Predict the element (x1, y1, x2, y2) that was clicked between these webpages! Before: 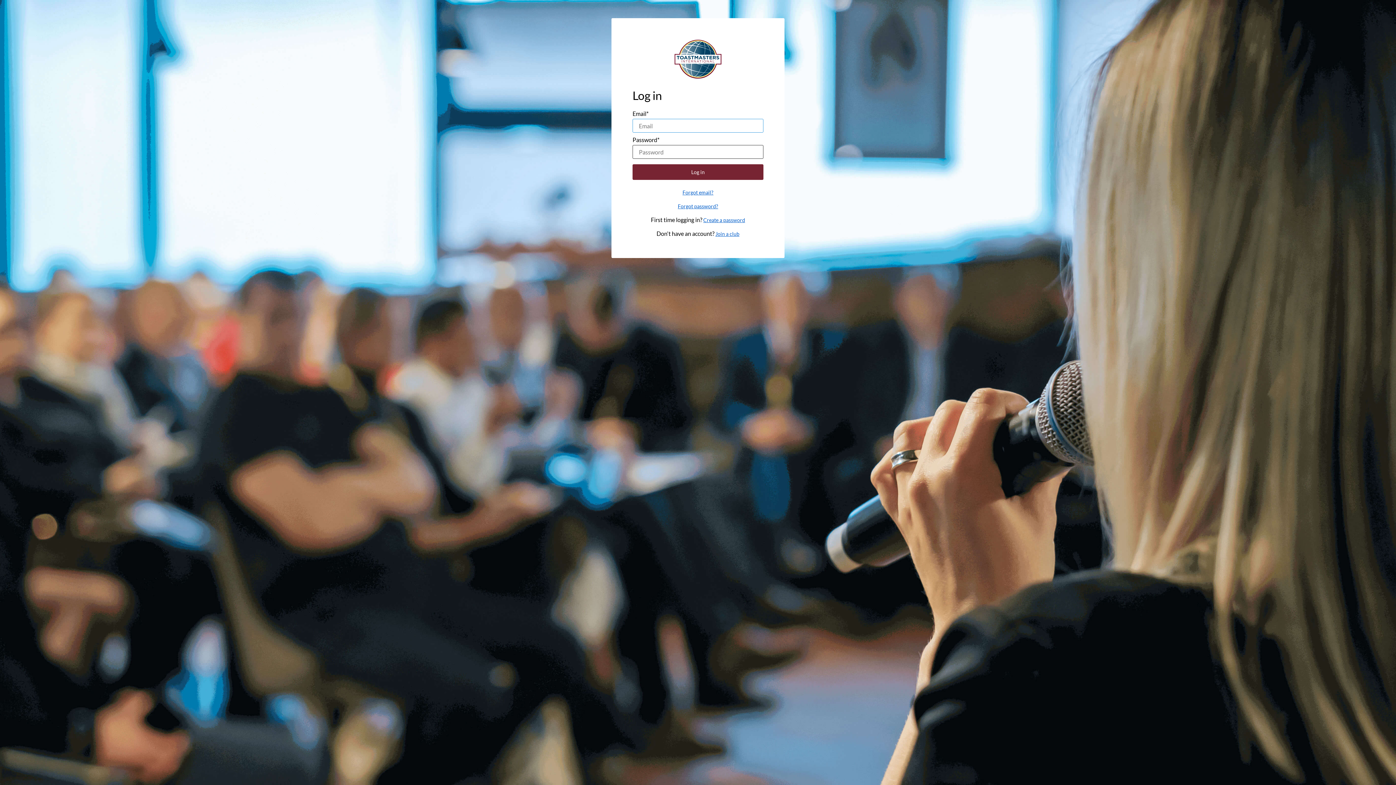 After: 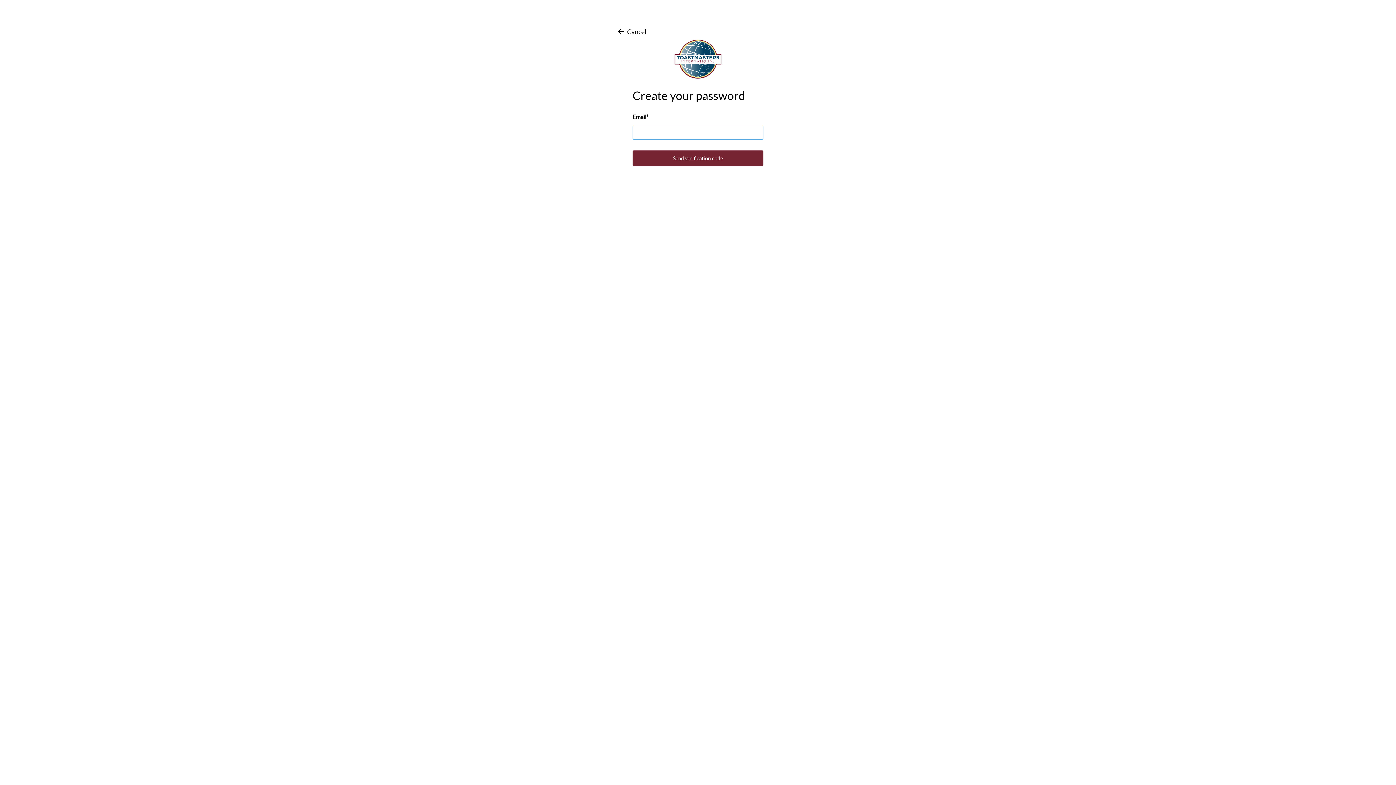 Action: bbox: (703, 217, 745, 223) label: Create a password